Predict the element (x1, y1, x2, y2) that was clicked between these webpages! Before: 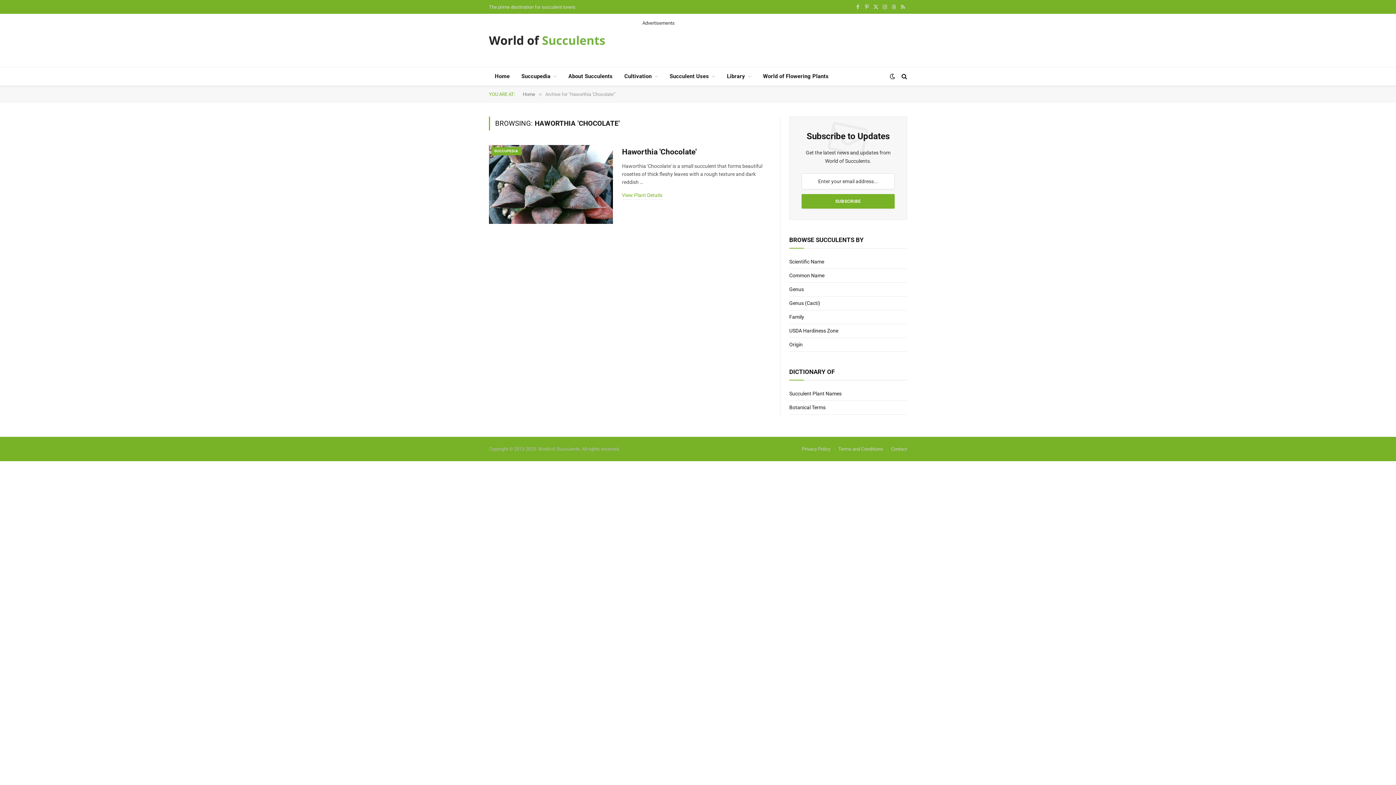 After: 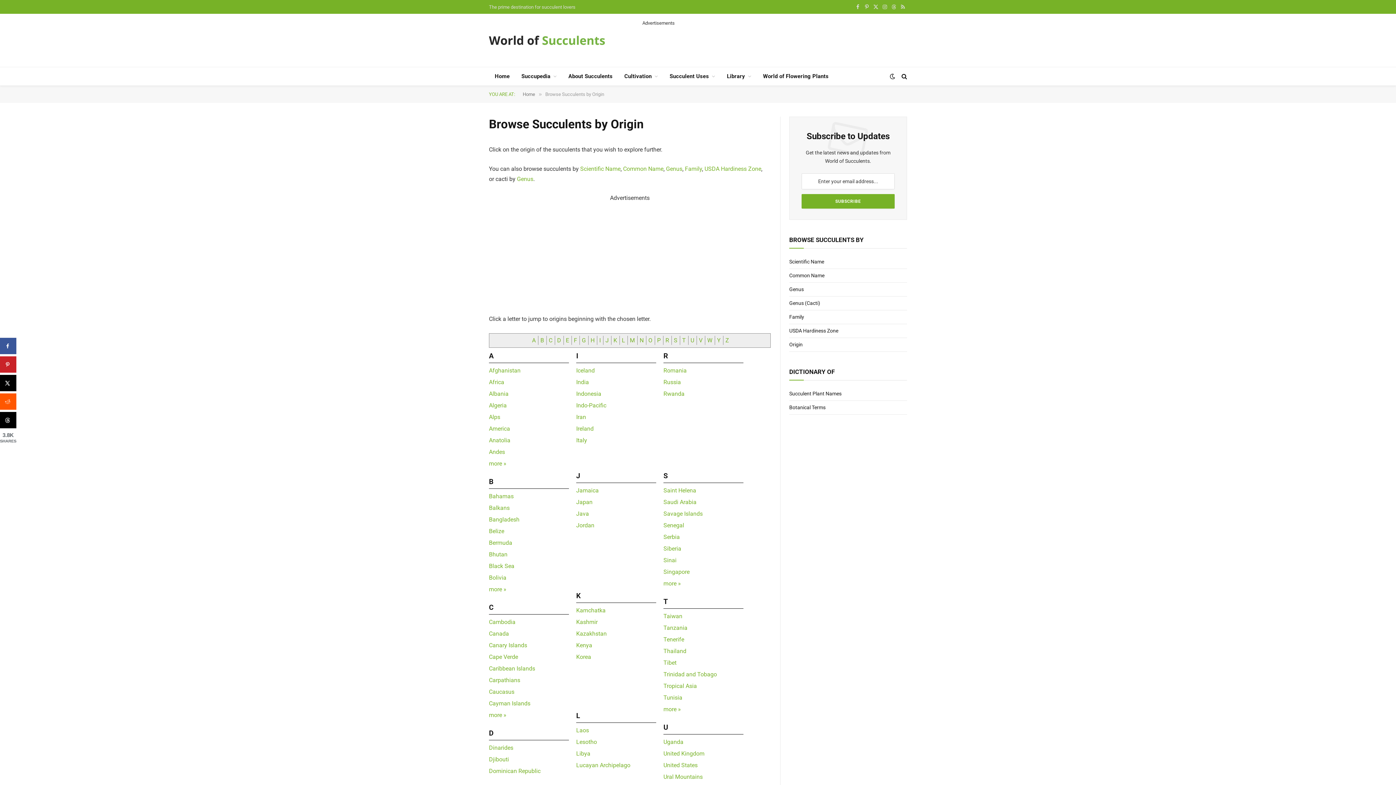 Action: bbox: (789, 341, 802, 347) label: Origin